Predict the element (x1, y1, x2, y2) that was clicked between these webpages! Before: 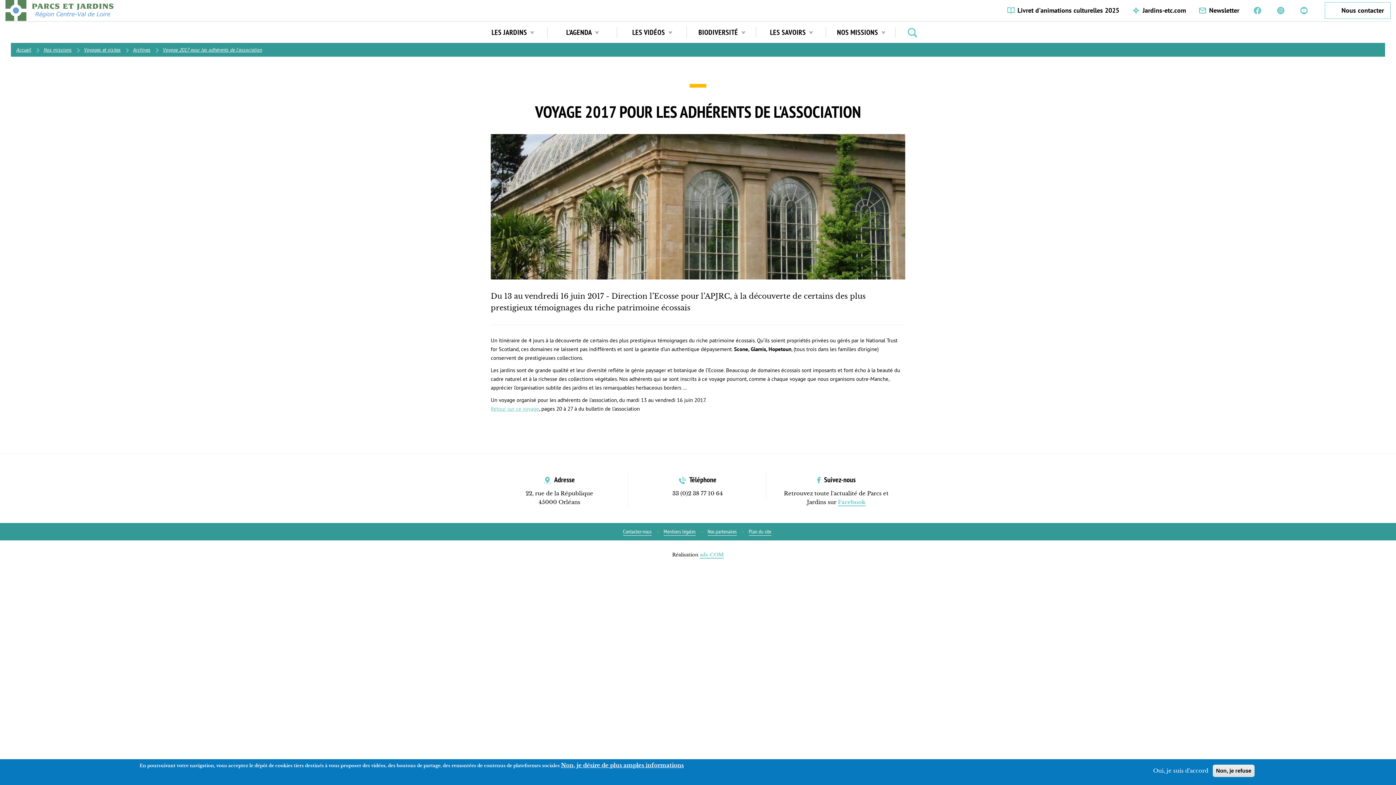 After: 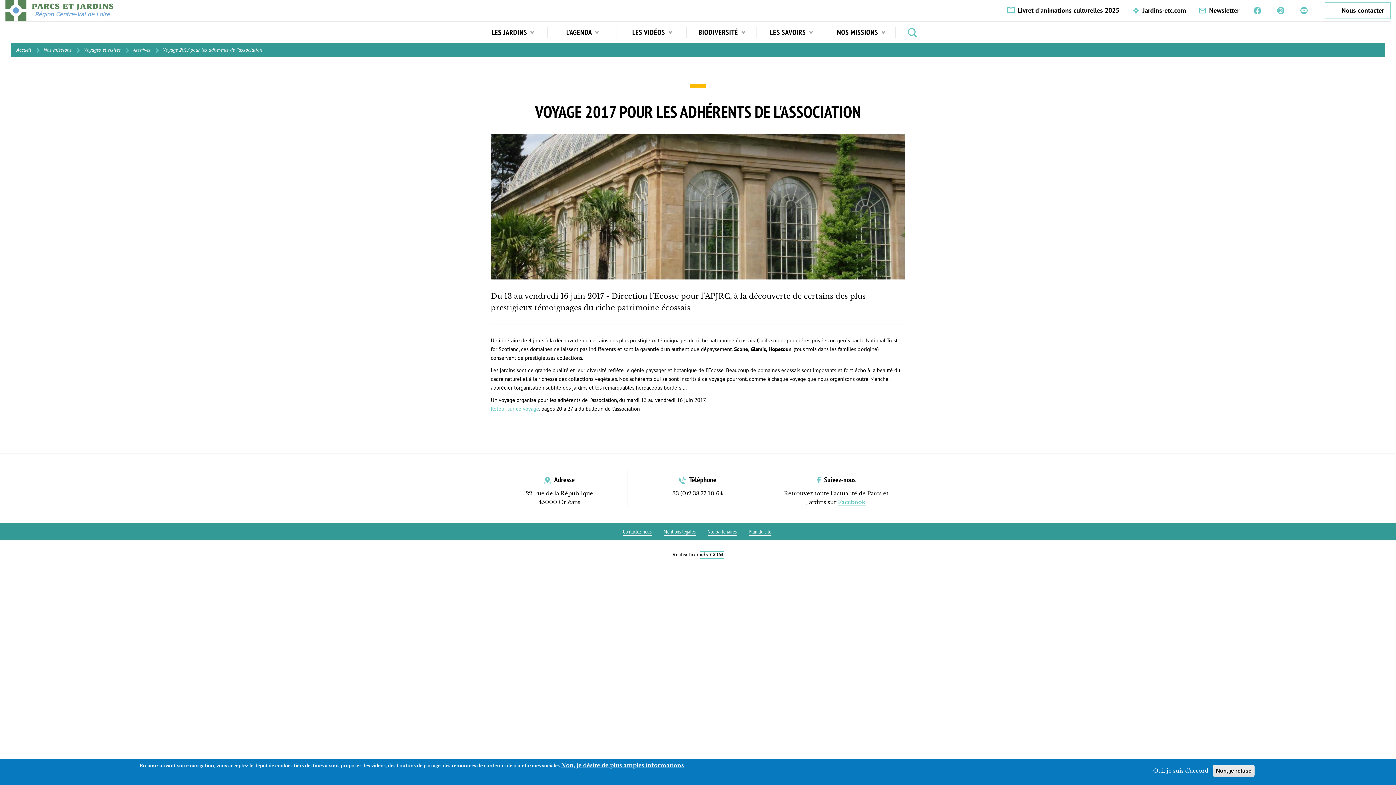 Action: label: ads-COM bbox: (700, 552, 724, 558)